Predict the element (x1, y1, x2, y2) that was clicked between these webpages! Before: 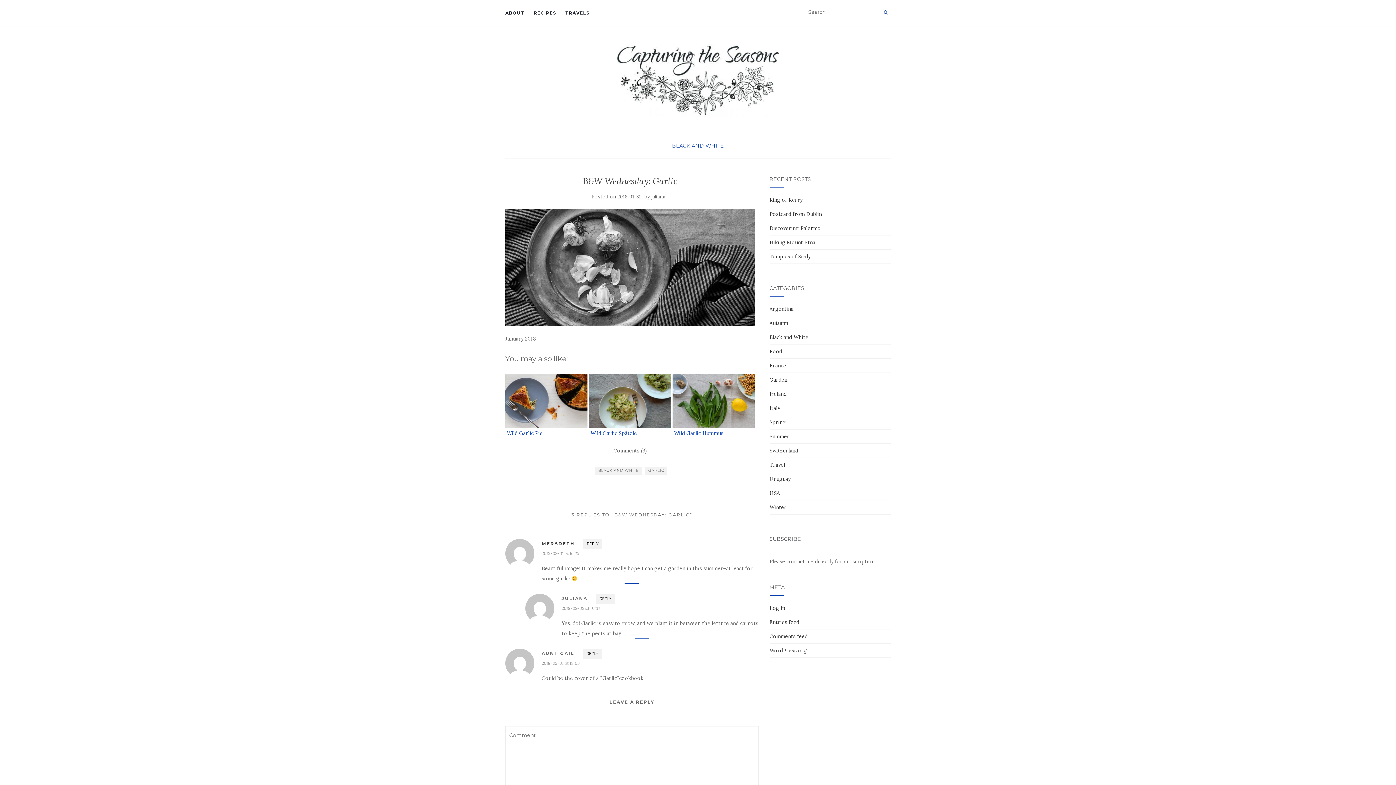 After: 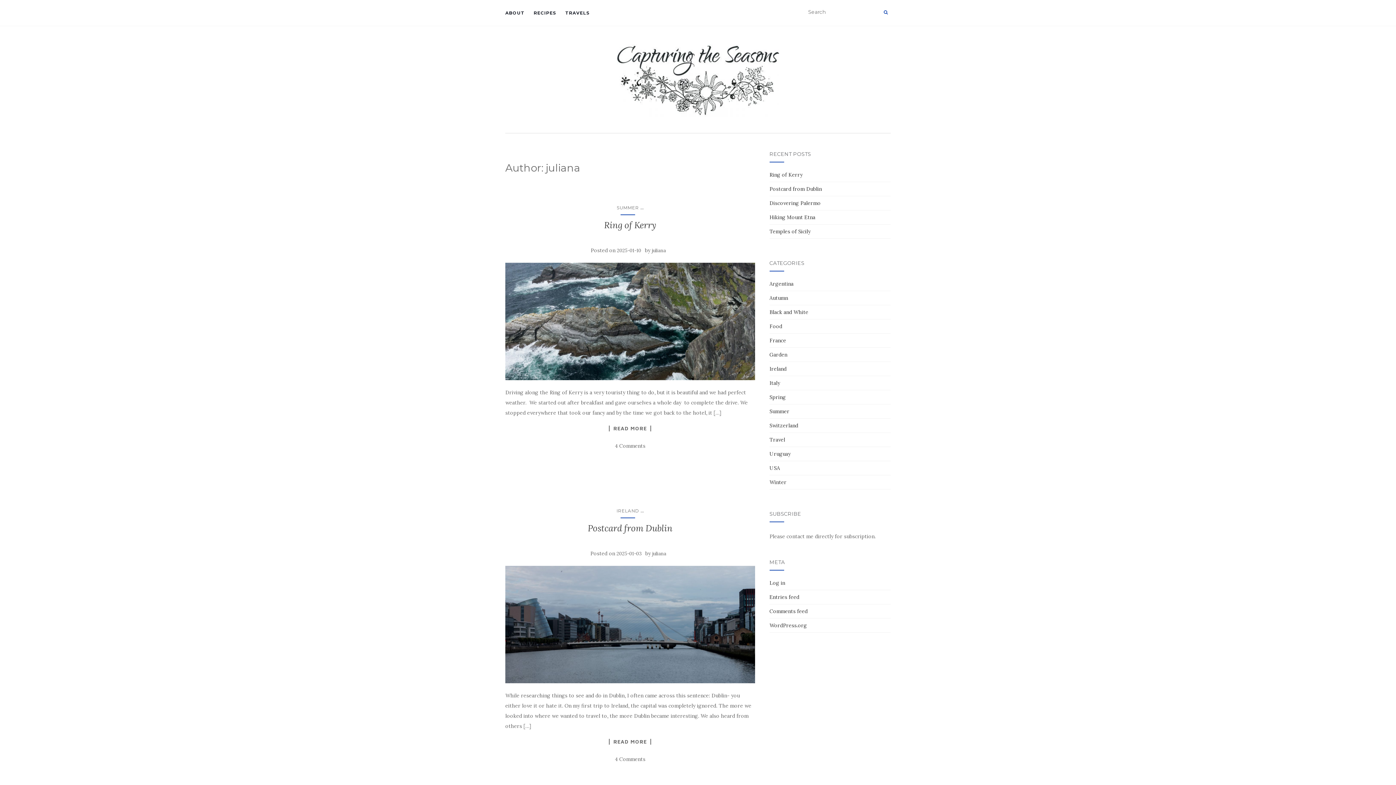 Action: bbox: (651, 193, 665, 200) label: juliana